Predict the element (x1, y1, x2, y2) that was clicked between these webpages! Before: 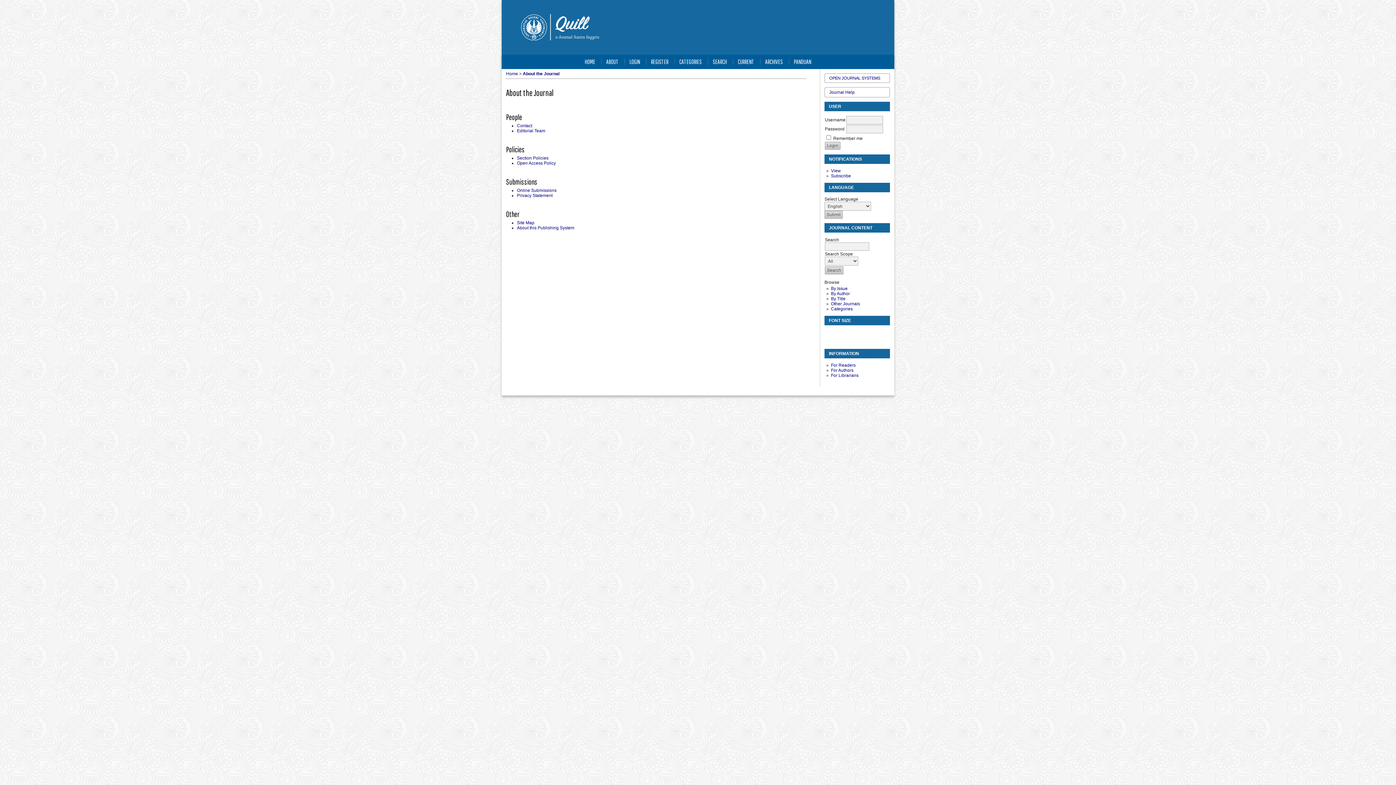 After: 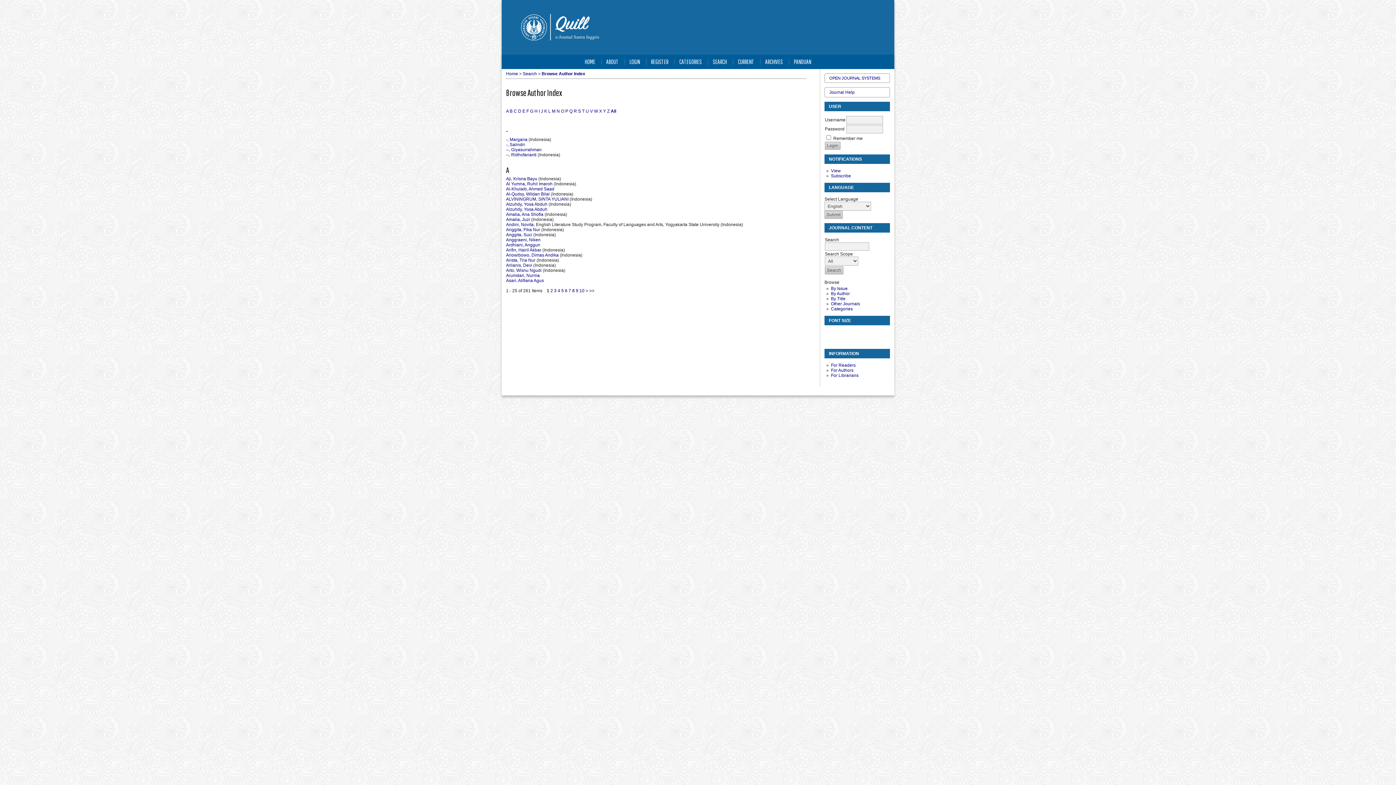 Action: bbox: (831, 291, 850, 296) label: By Author